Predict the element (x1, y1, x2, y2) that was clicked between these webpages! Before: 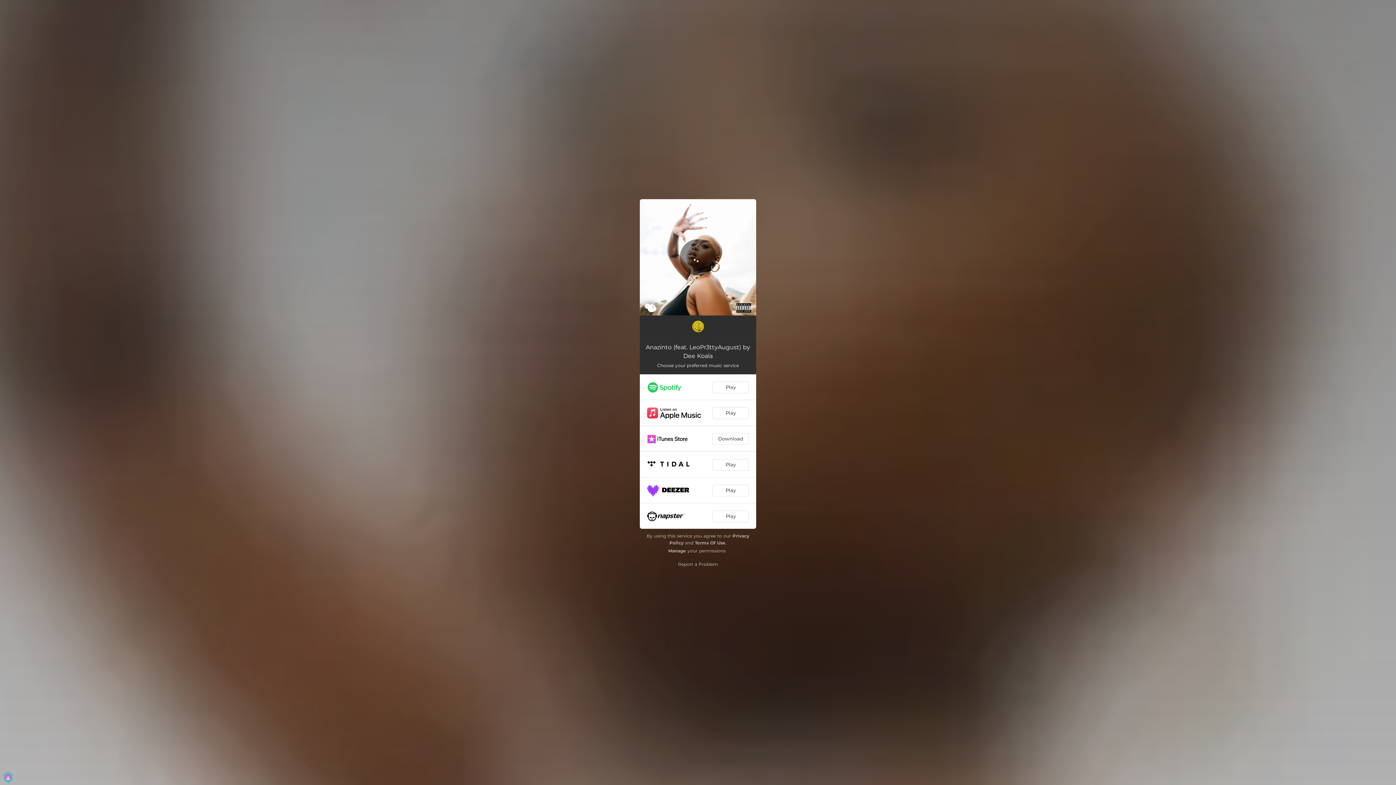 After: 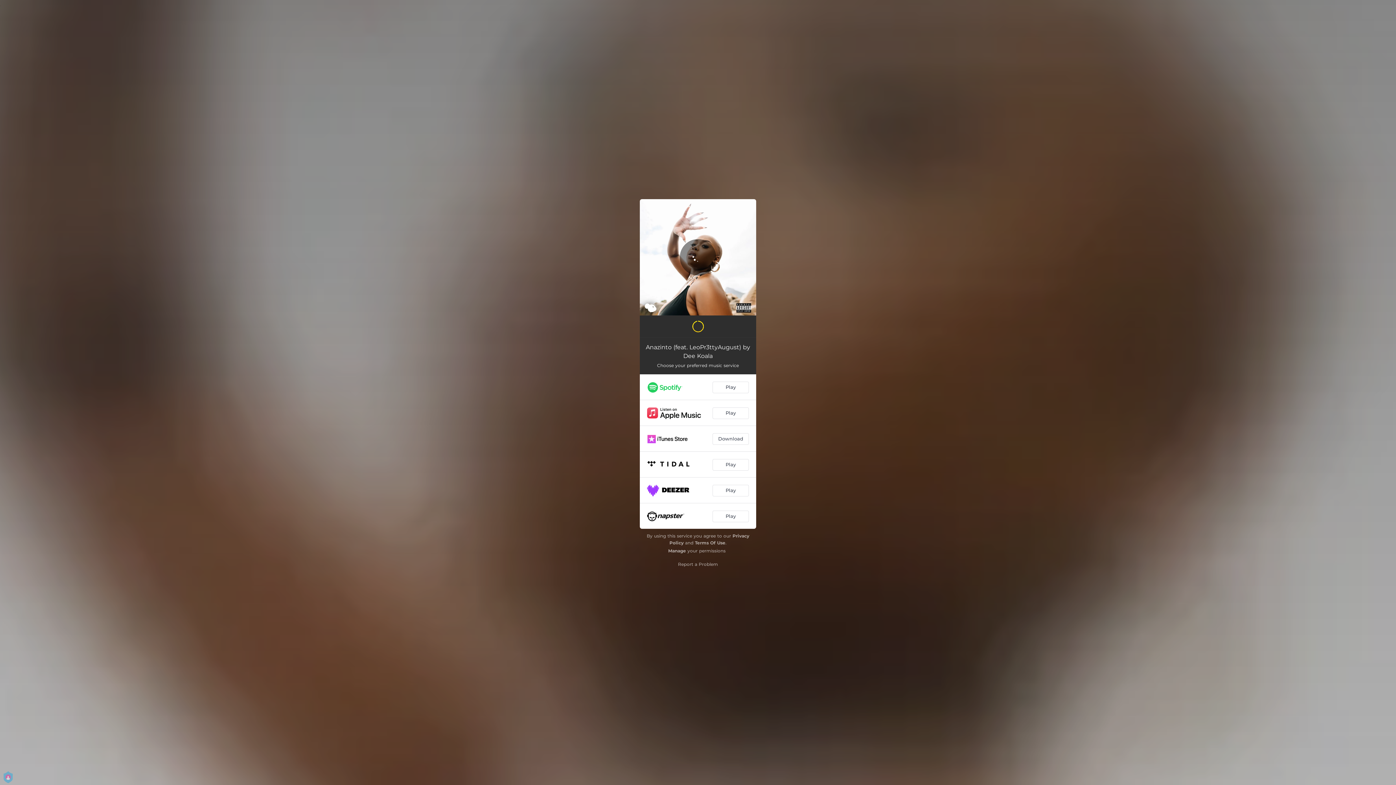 Action: bbox: (695, 540, 725, 545) label: Terms Of Use